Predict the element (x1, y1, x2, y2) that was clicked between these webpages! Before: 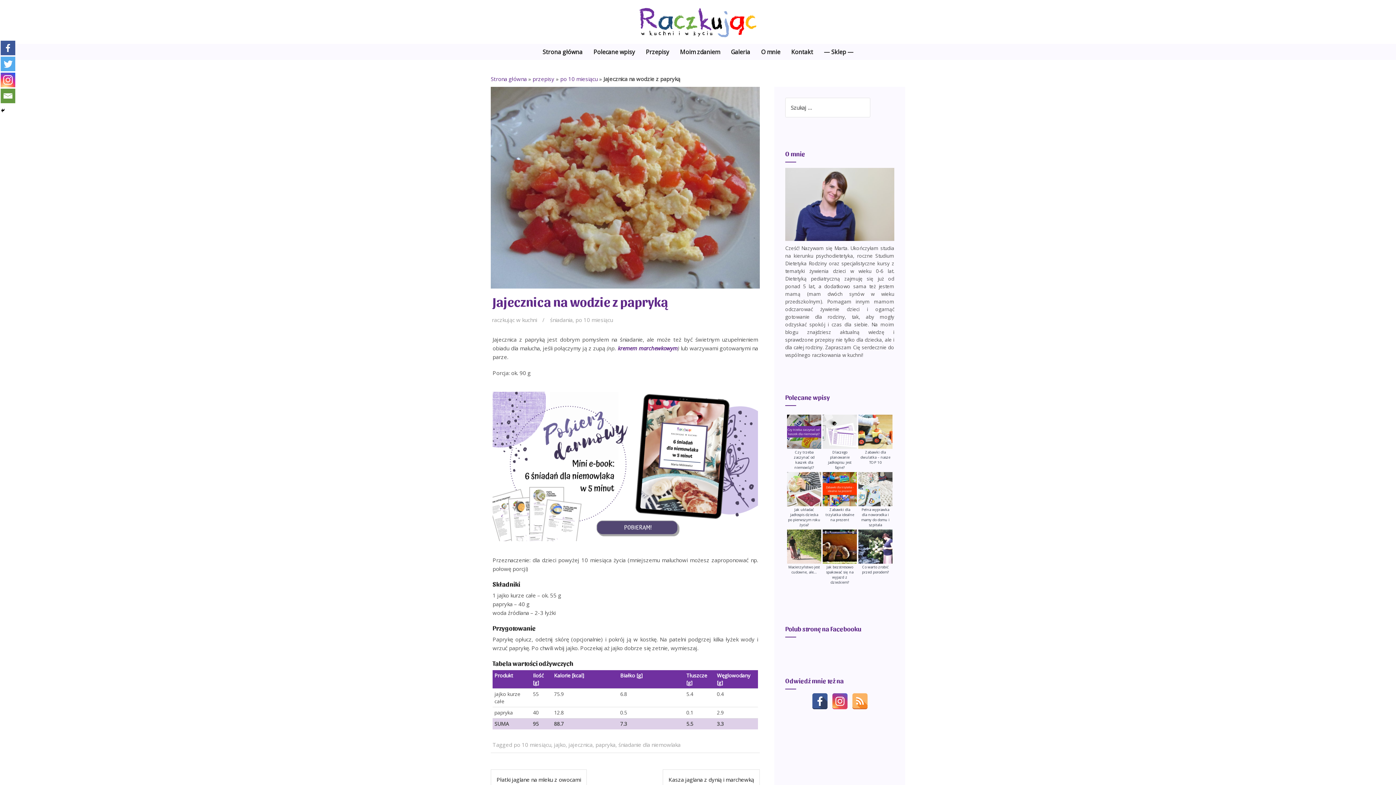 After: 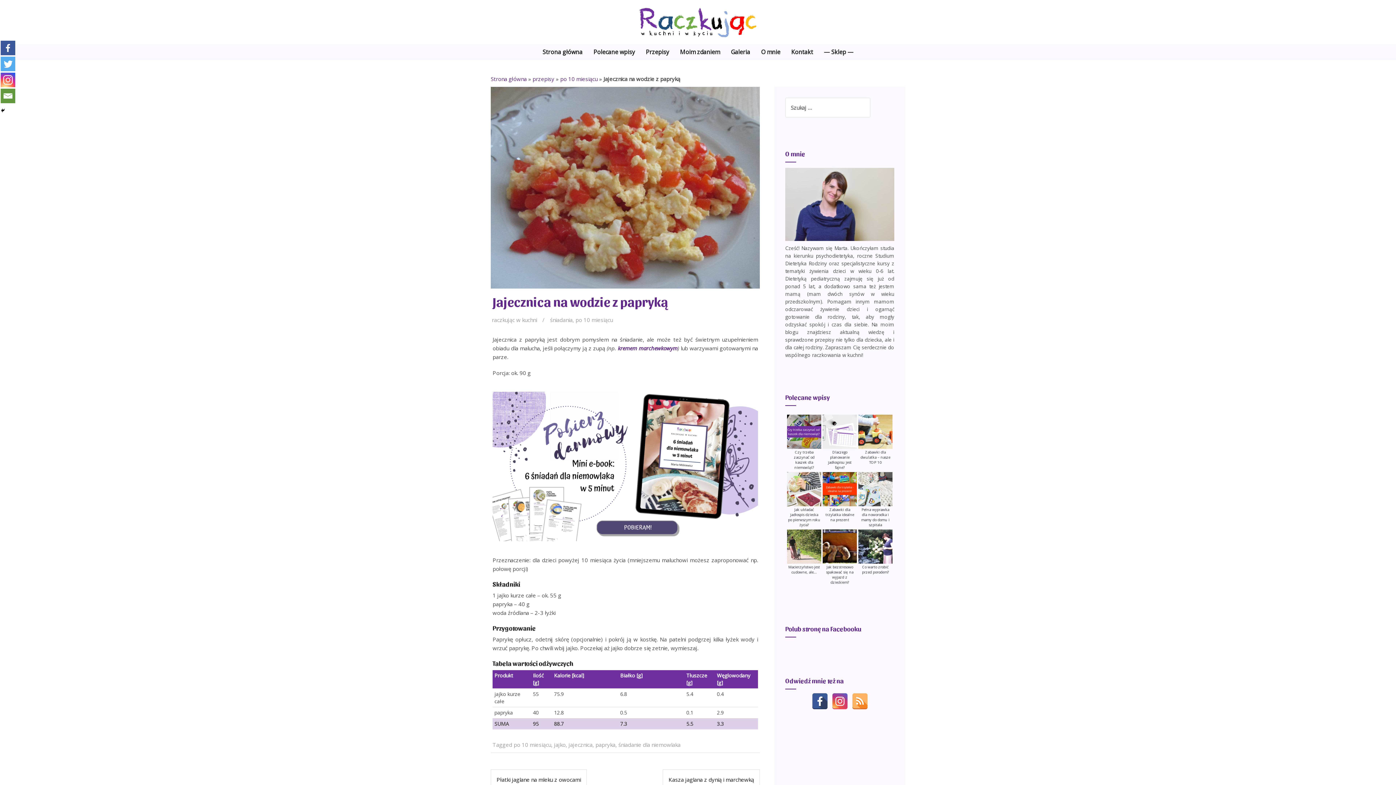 Action: bbox: (822, 529, 857, 585) label: Jak bezstresowo spakować się na wyjazd z dzieckiem?